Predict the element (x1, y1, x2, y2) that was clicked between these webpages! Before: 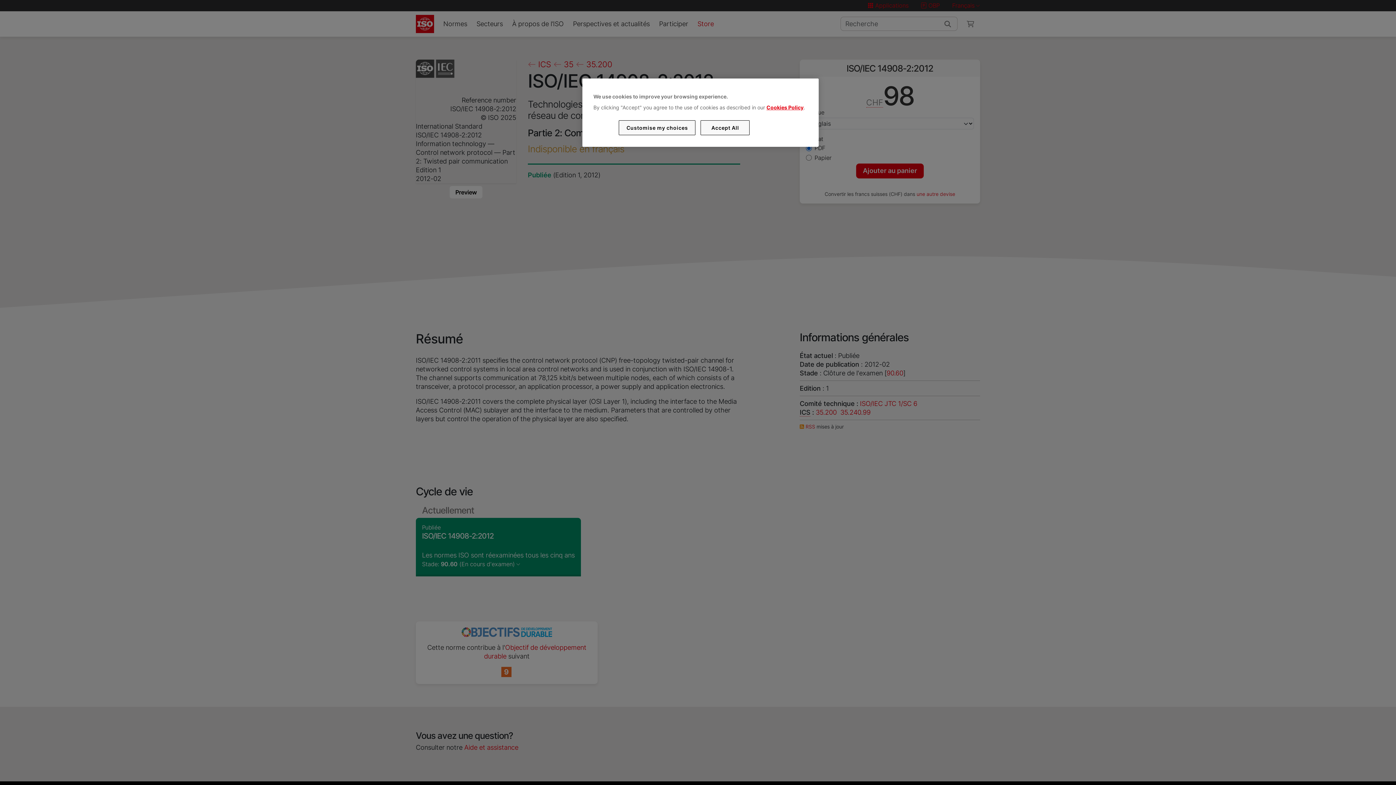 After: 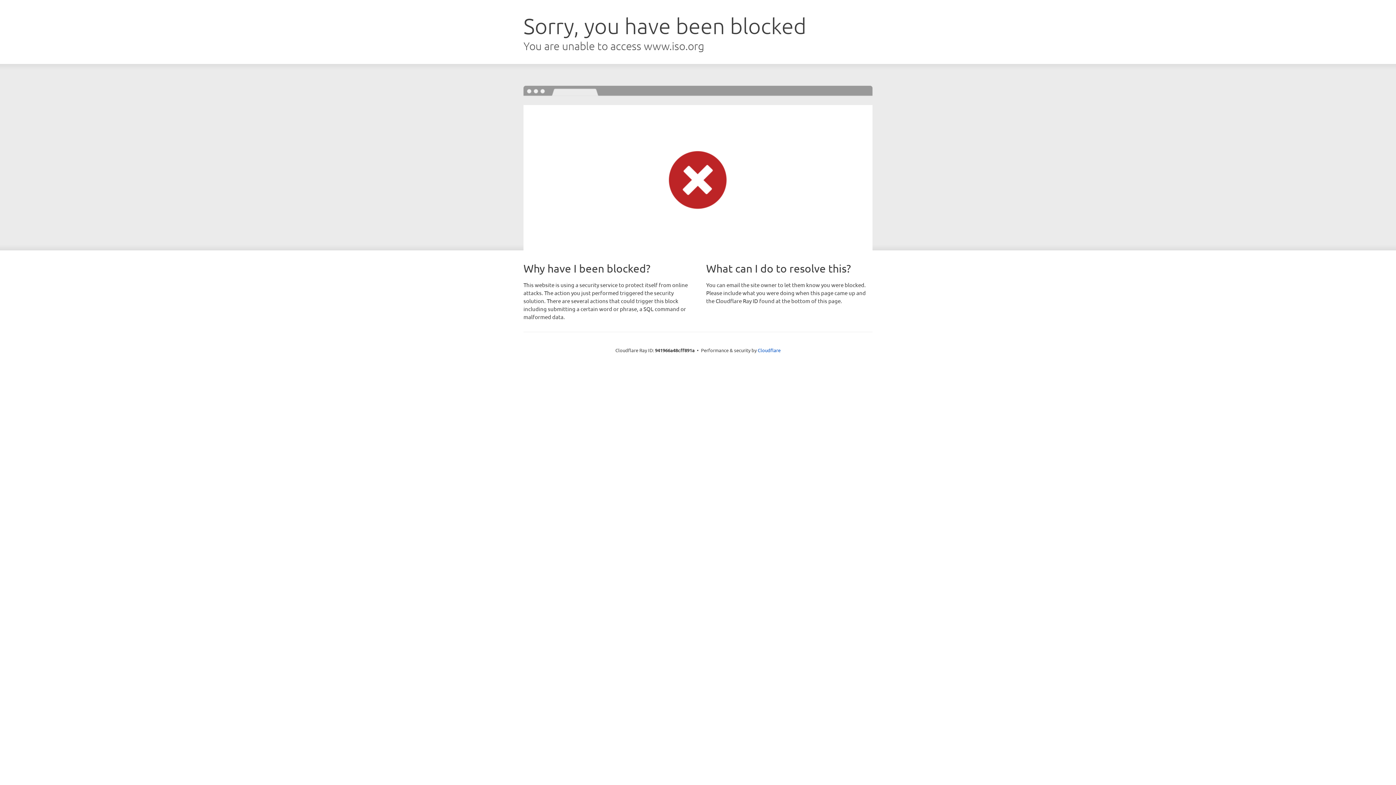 Action: bbox: (766, 104, 803, 110) label: Cookies Policy